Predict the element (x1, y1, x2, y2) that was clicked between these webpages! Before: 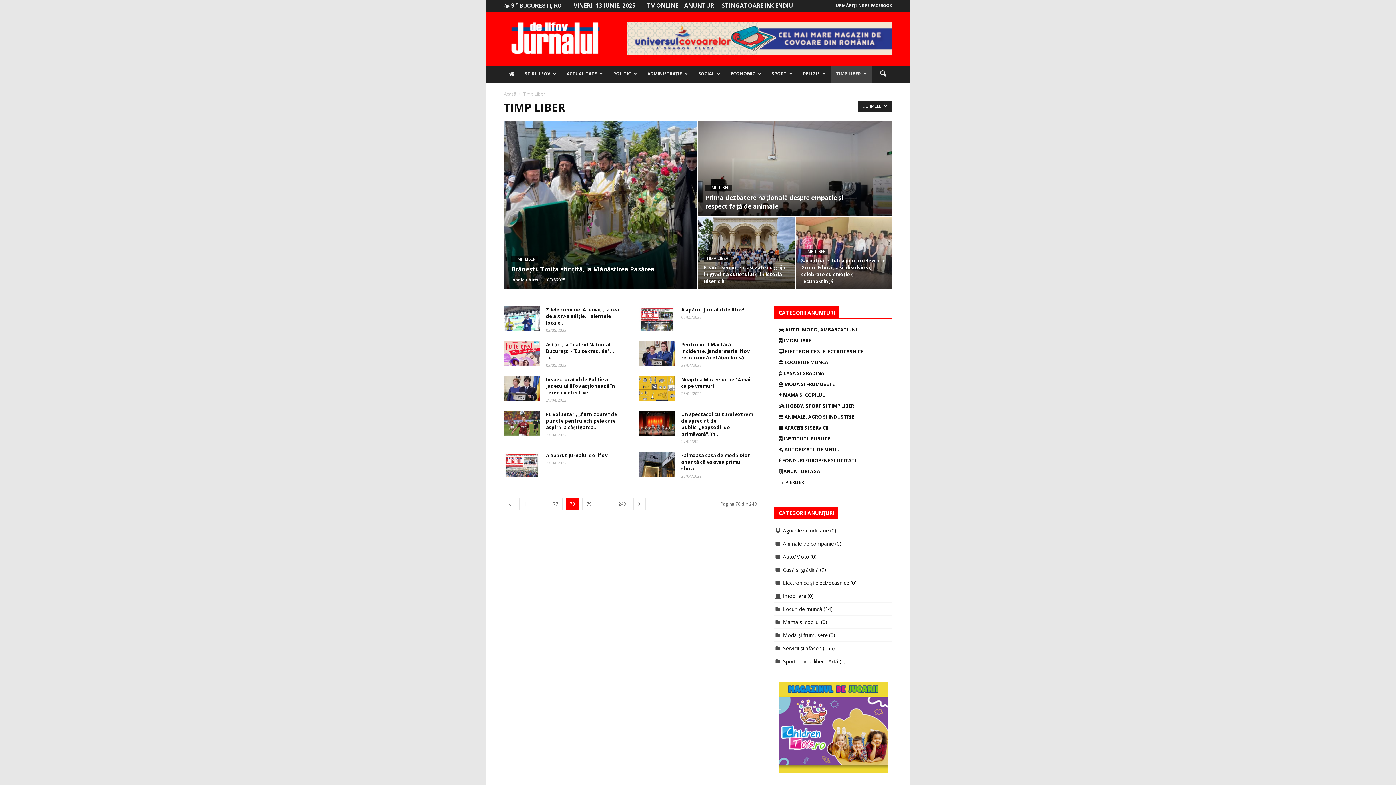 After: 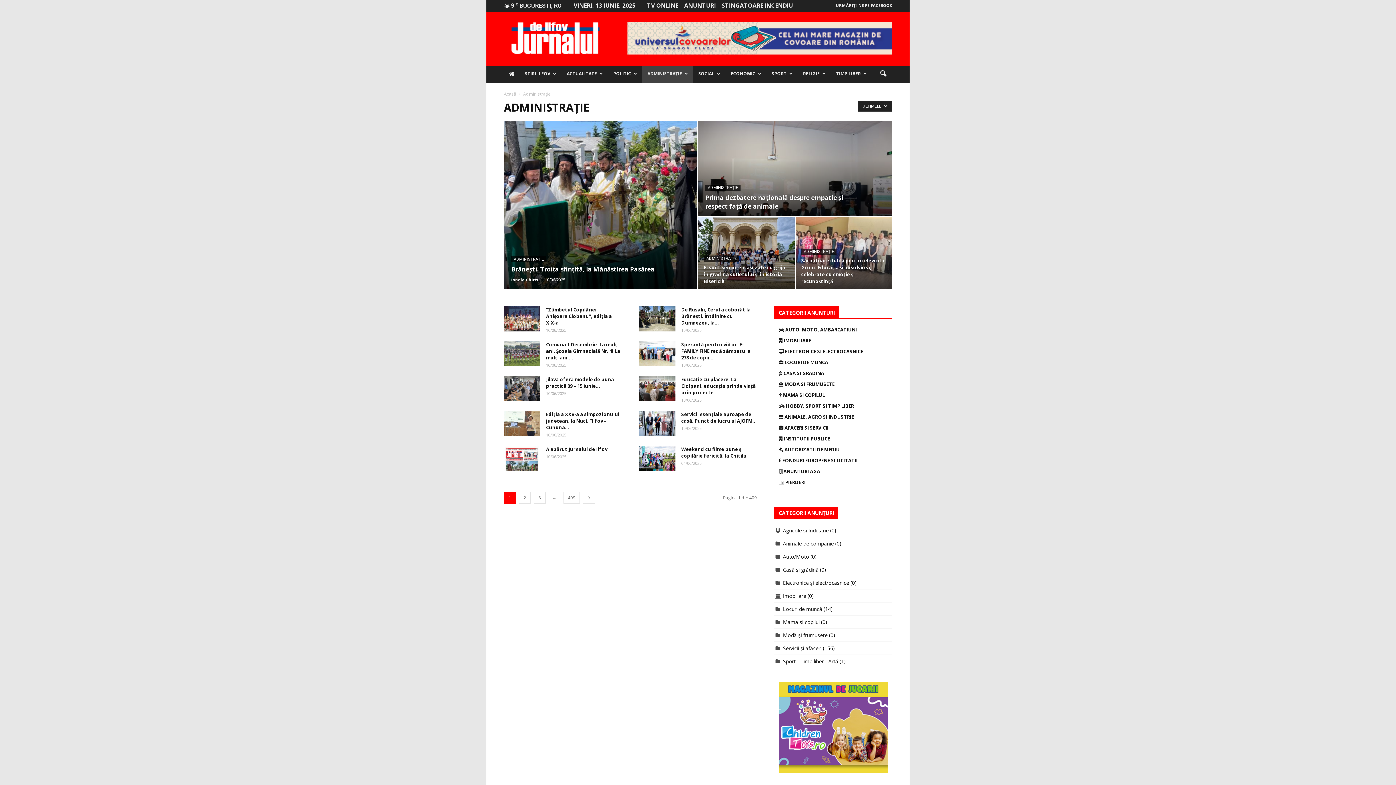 Action: bbox: (642, 64, 693, 82) label: ADMINISTRAȚIE